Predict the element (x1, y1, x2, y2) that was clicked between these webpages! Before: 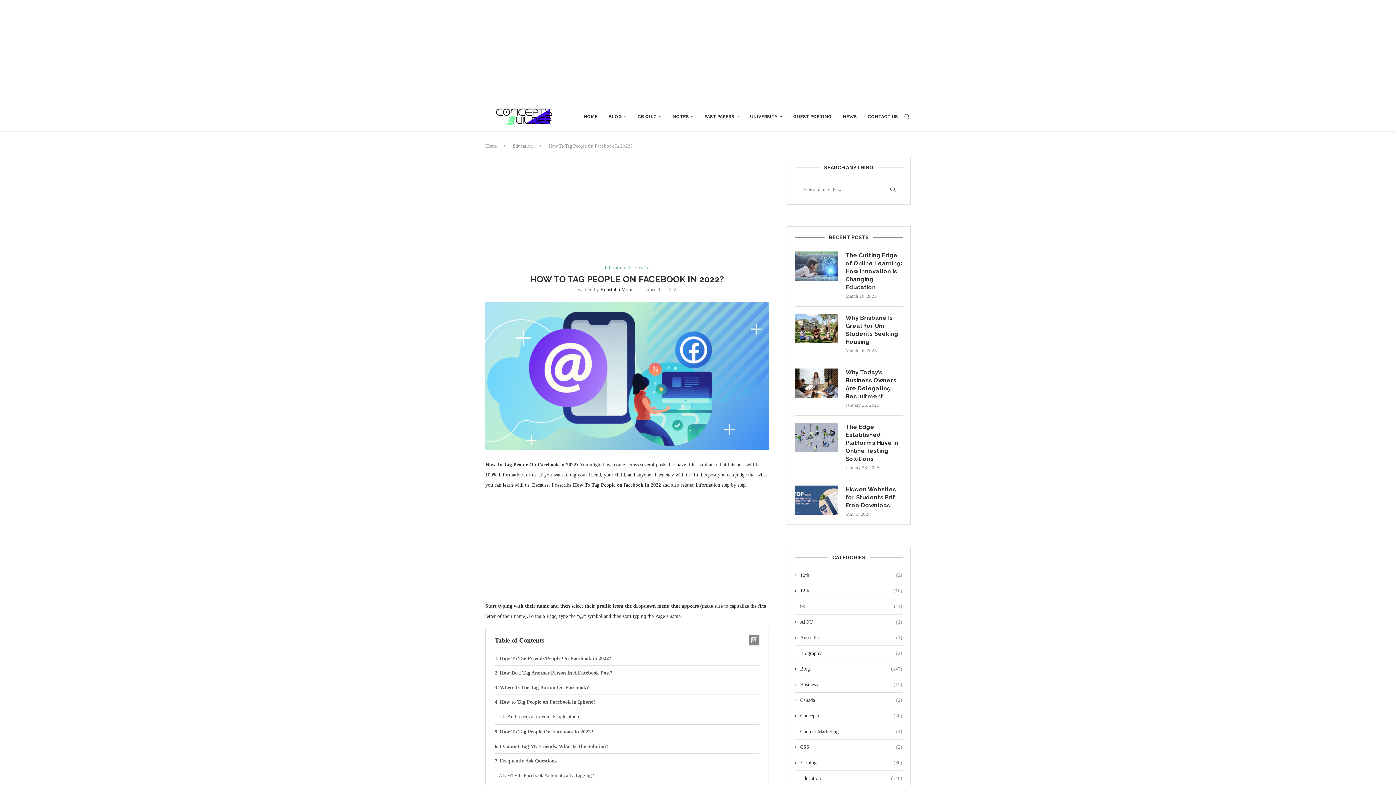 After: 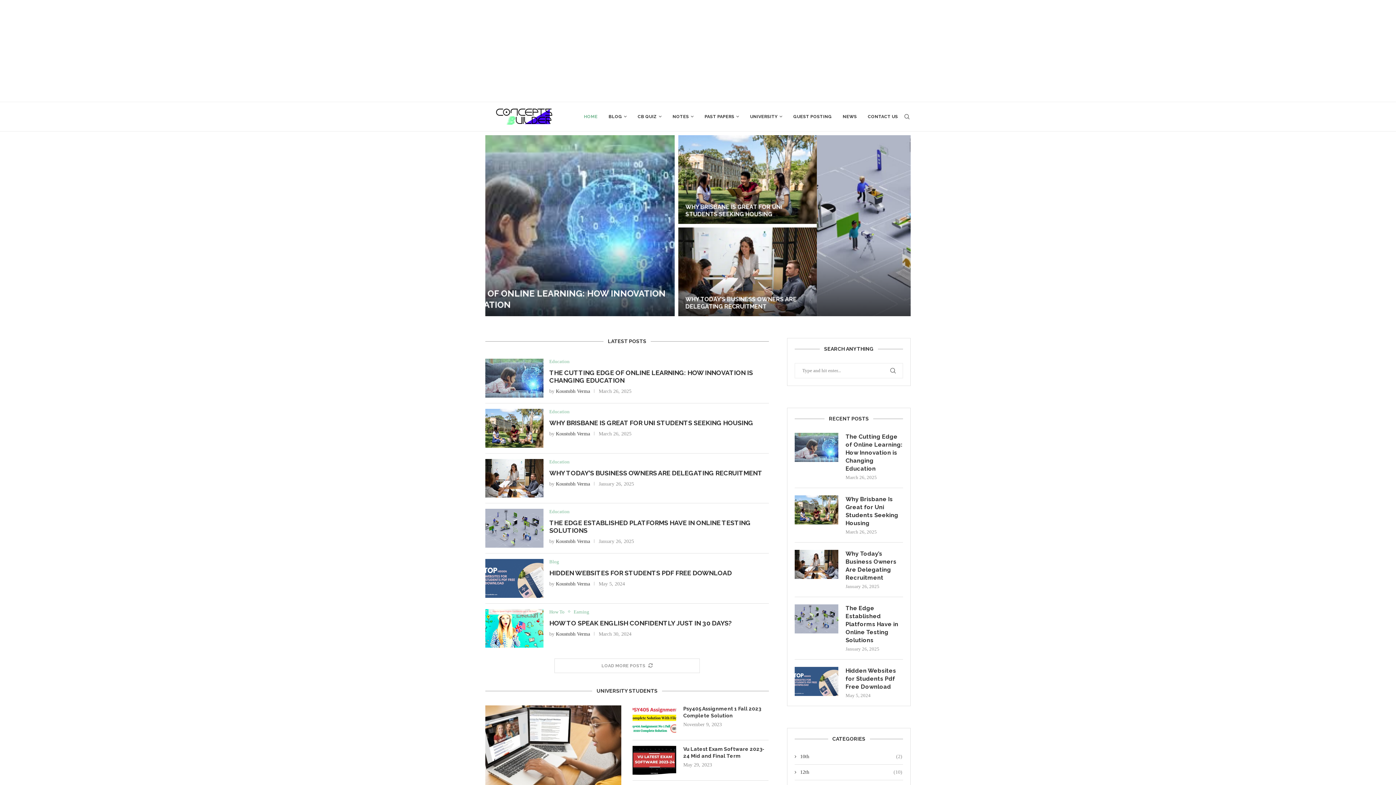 Action: bbox: (584, 102, 597, 131) label: HOME